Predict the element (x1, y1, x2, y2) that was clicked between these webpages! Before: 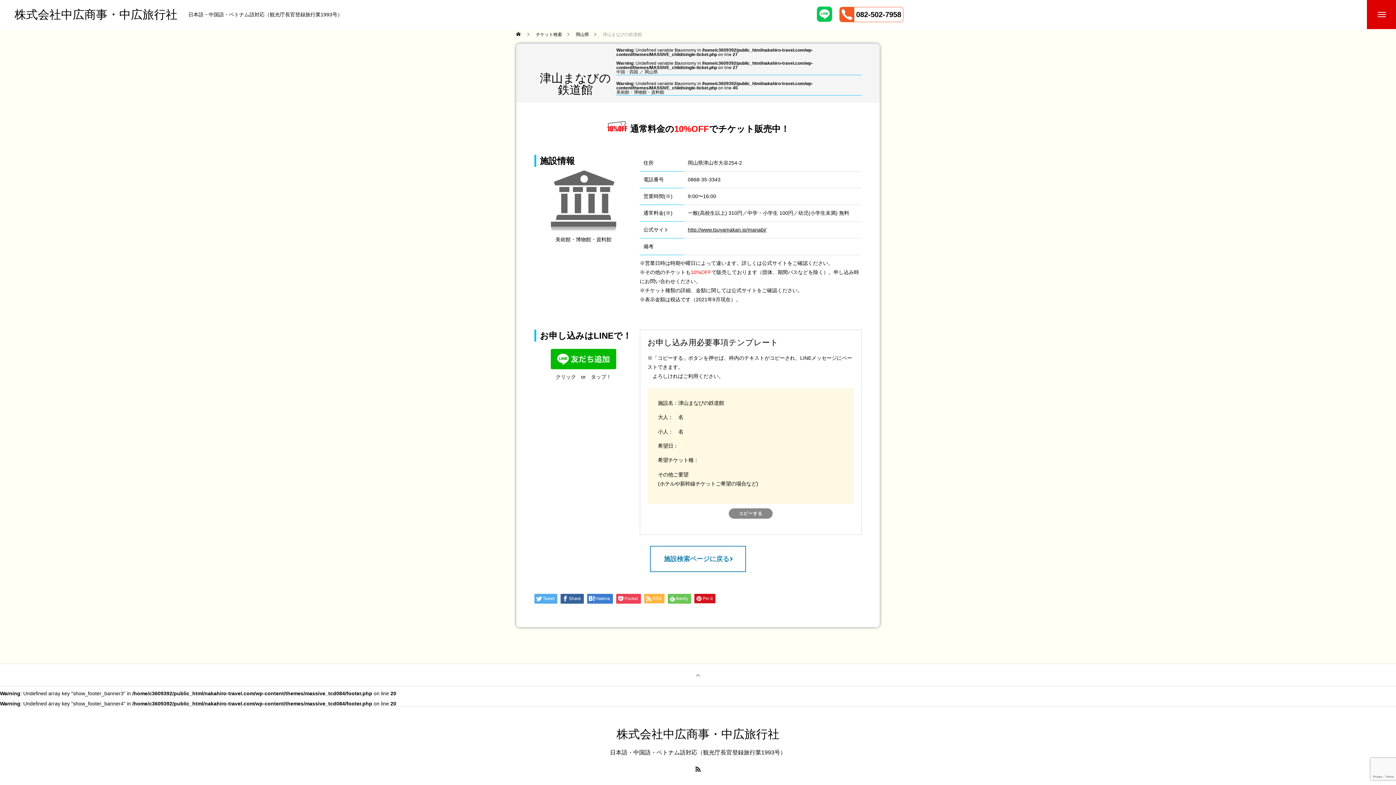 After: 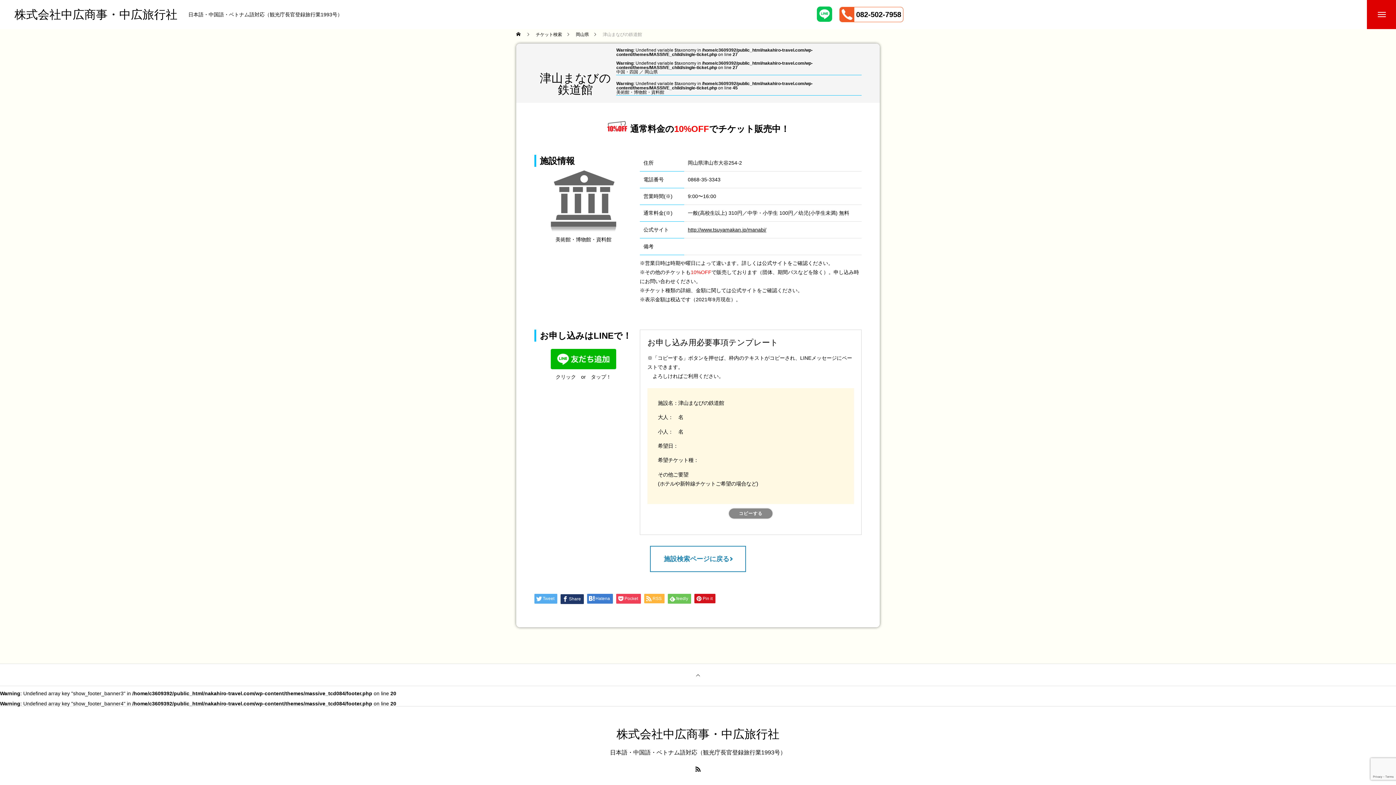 Action: bbox: (560, 594, 584, 604) label: Share